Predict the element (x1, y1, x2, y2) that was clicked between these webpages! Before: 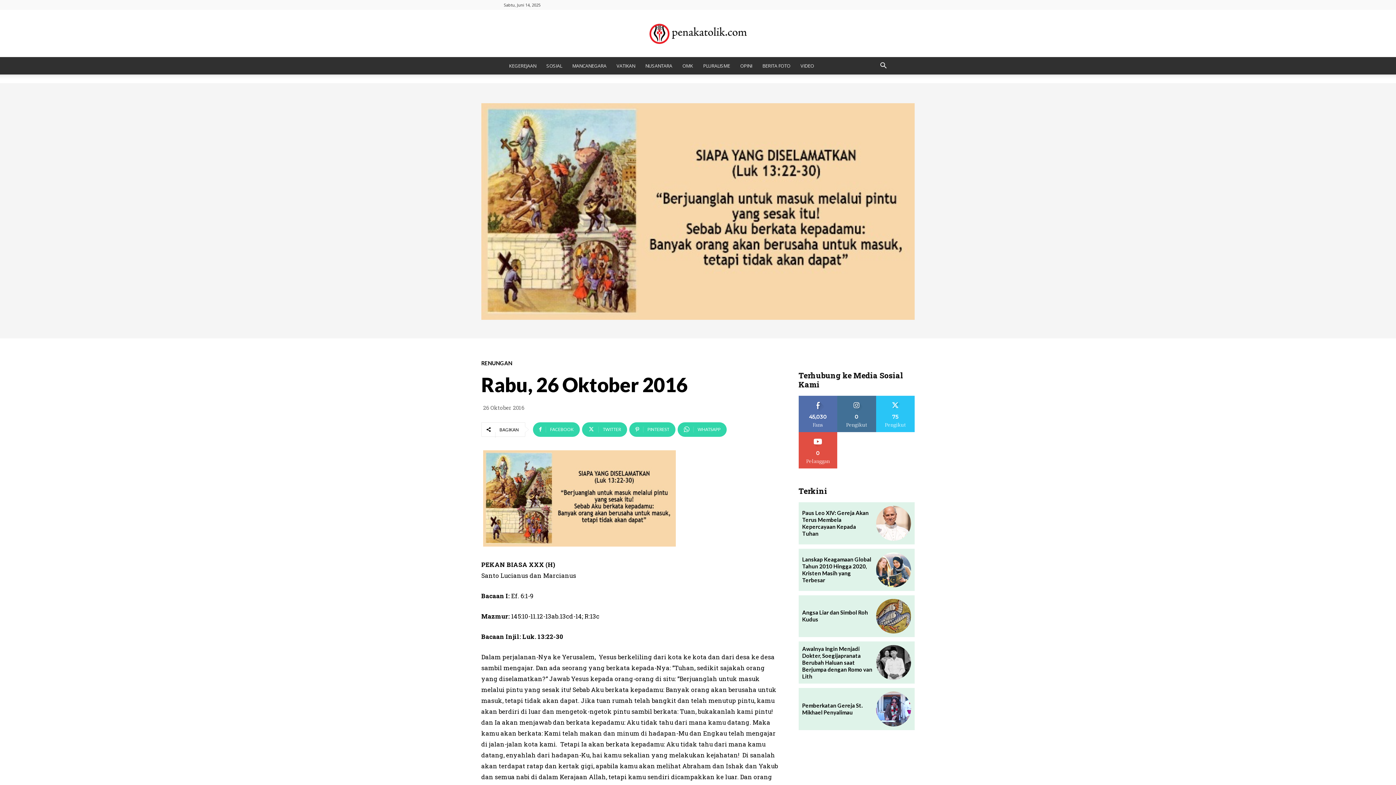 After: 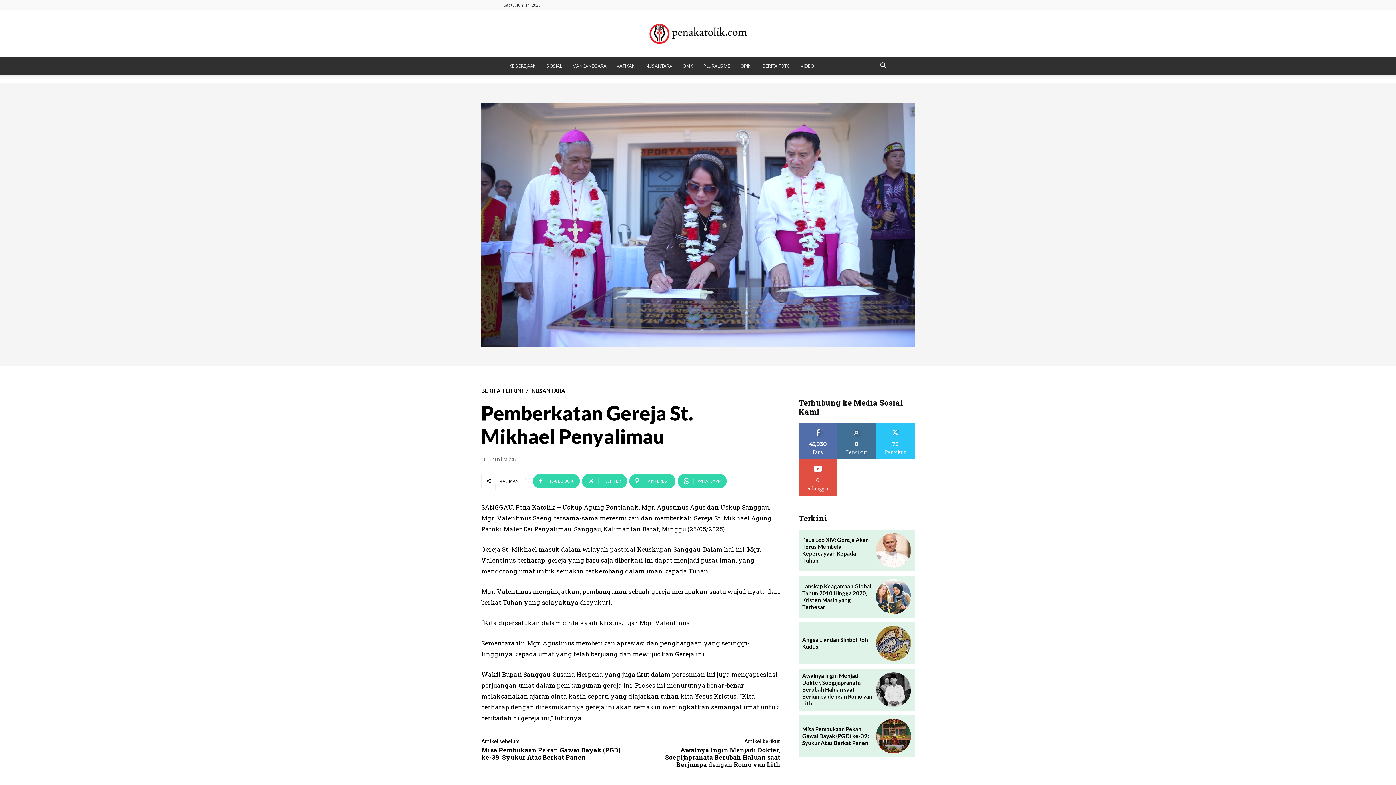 Action: bbox: (876, 692, 911, 726)